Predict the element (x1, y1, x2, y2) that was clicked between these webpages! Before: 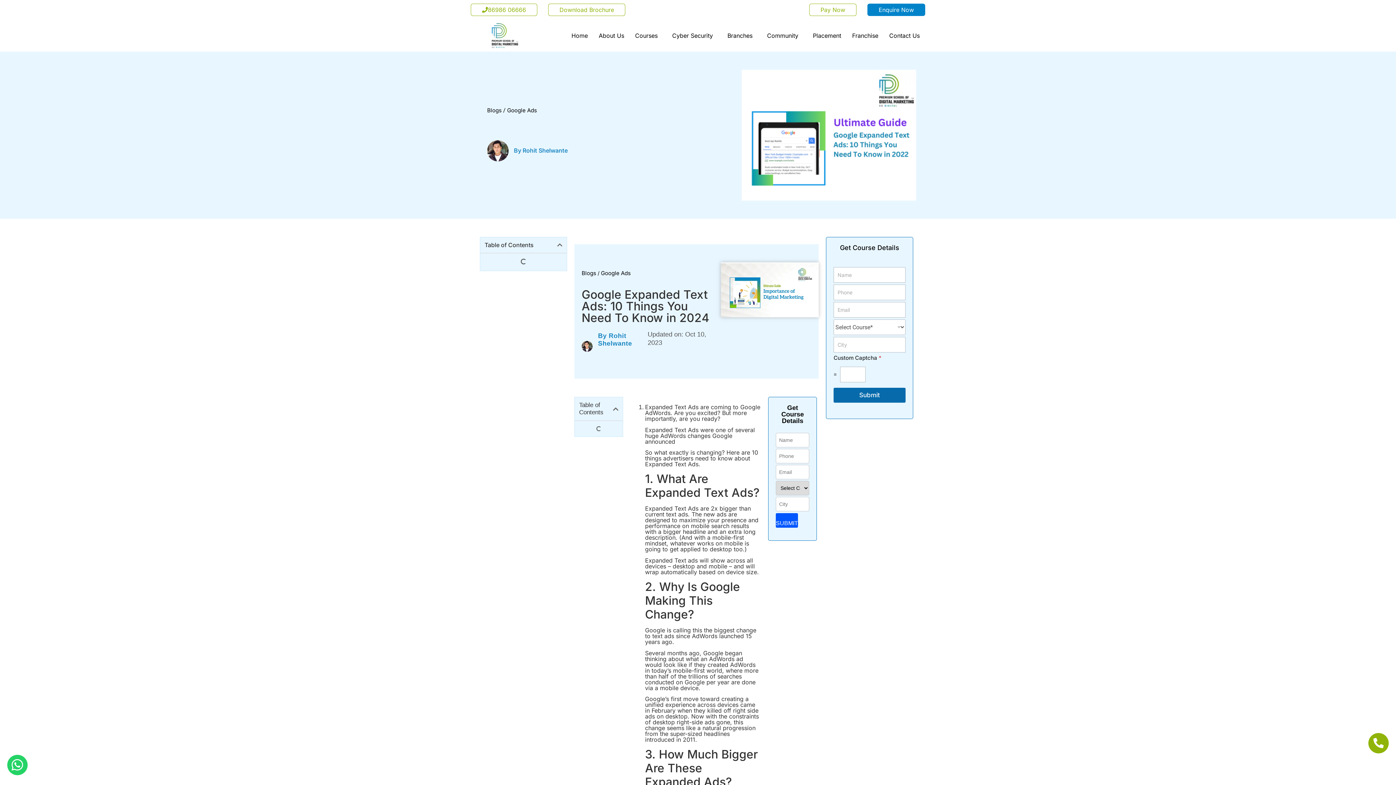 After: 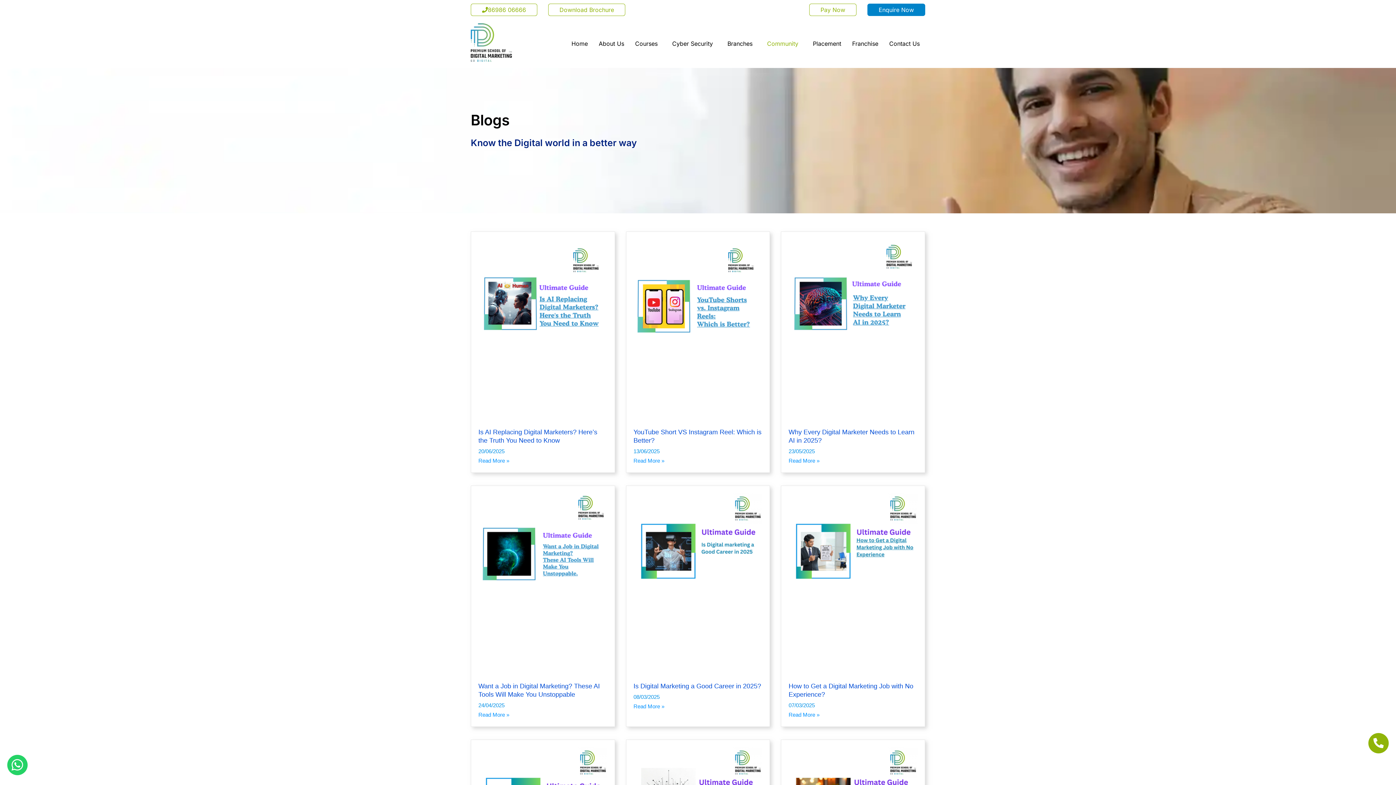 Action: bbox: (581, 269, 596, 276) label: Blogs